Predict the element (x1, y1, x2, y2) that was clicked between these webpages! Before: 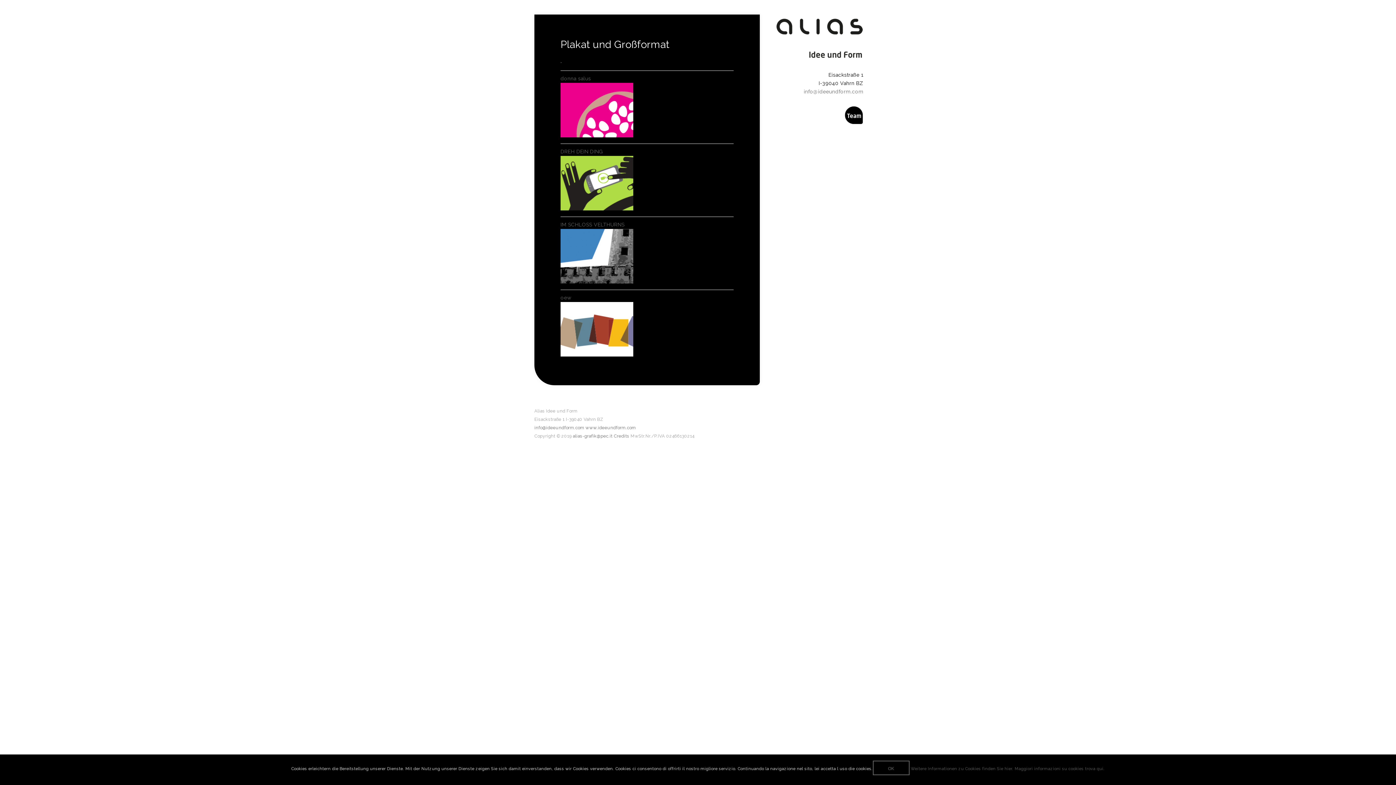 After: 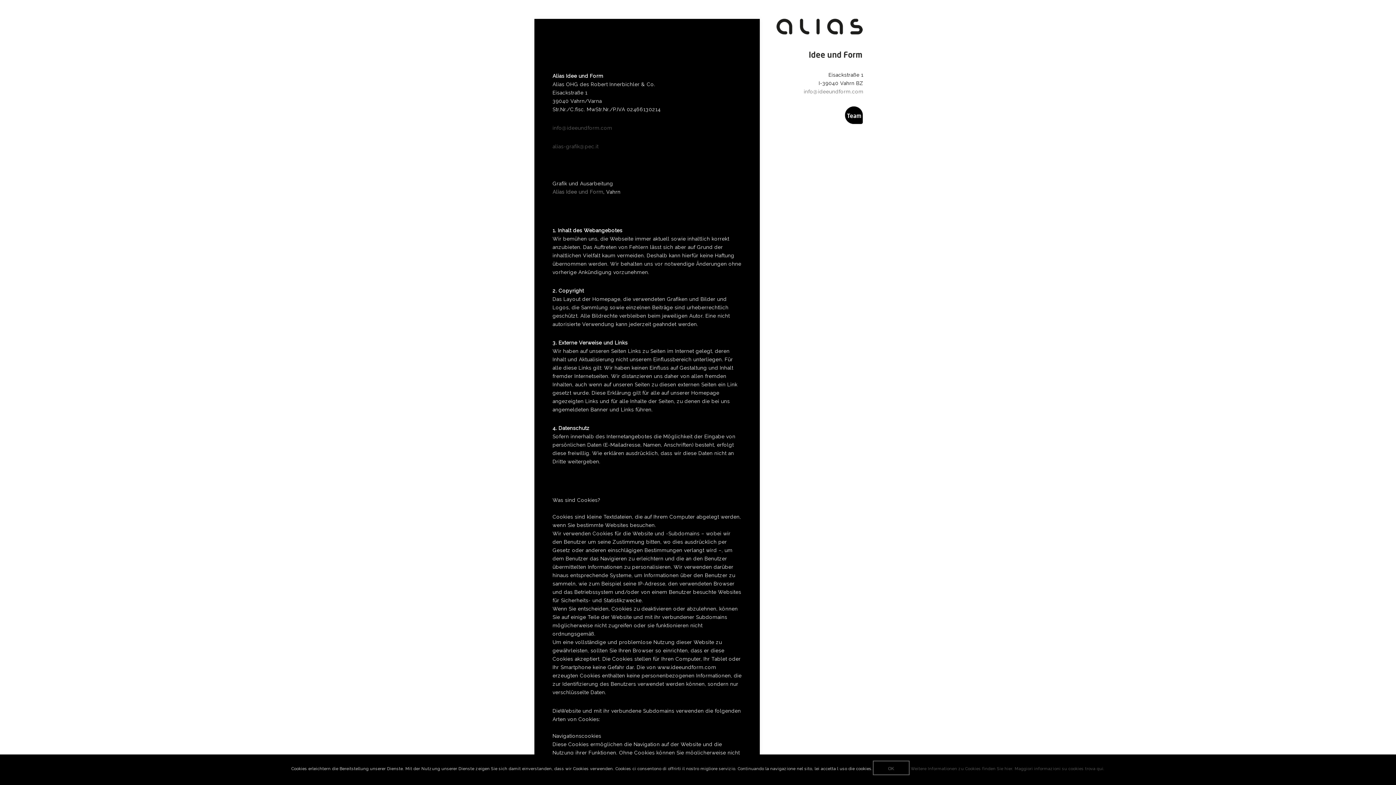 Action: bbox: (614, 433, 629, 439) label: Credits